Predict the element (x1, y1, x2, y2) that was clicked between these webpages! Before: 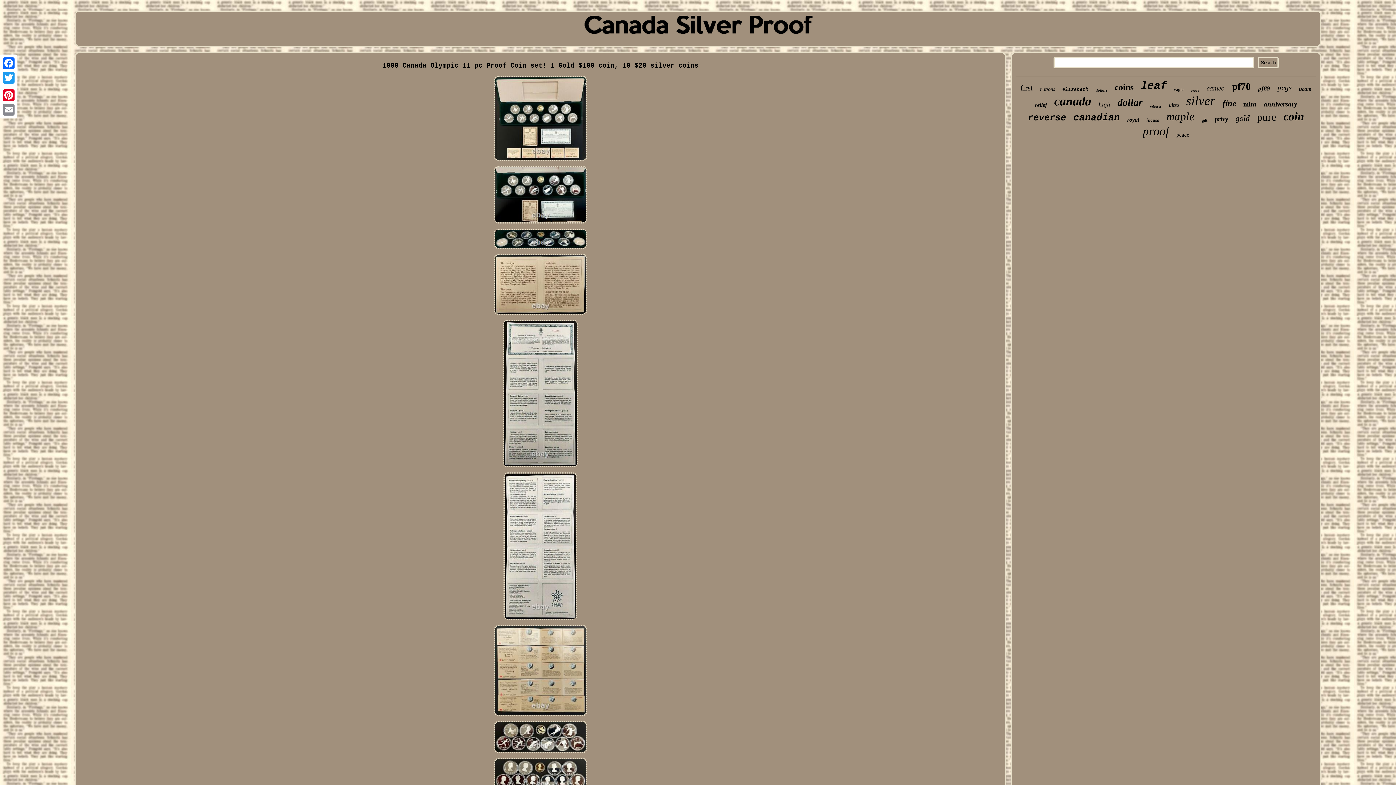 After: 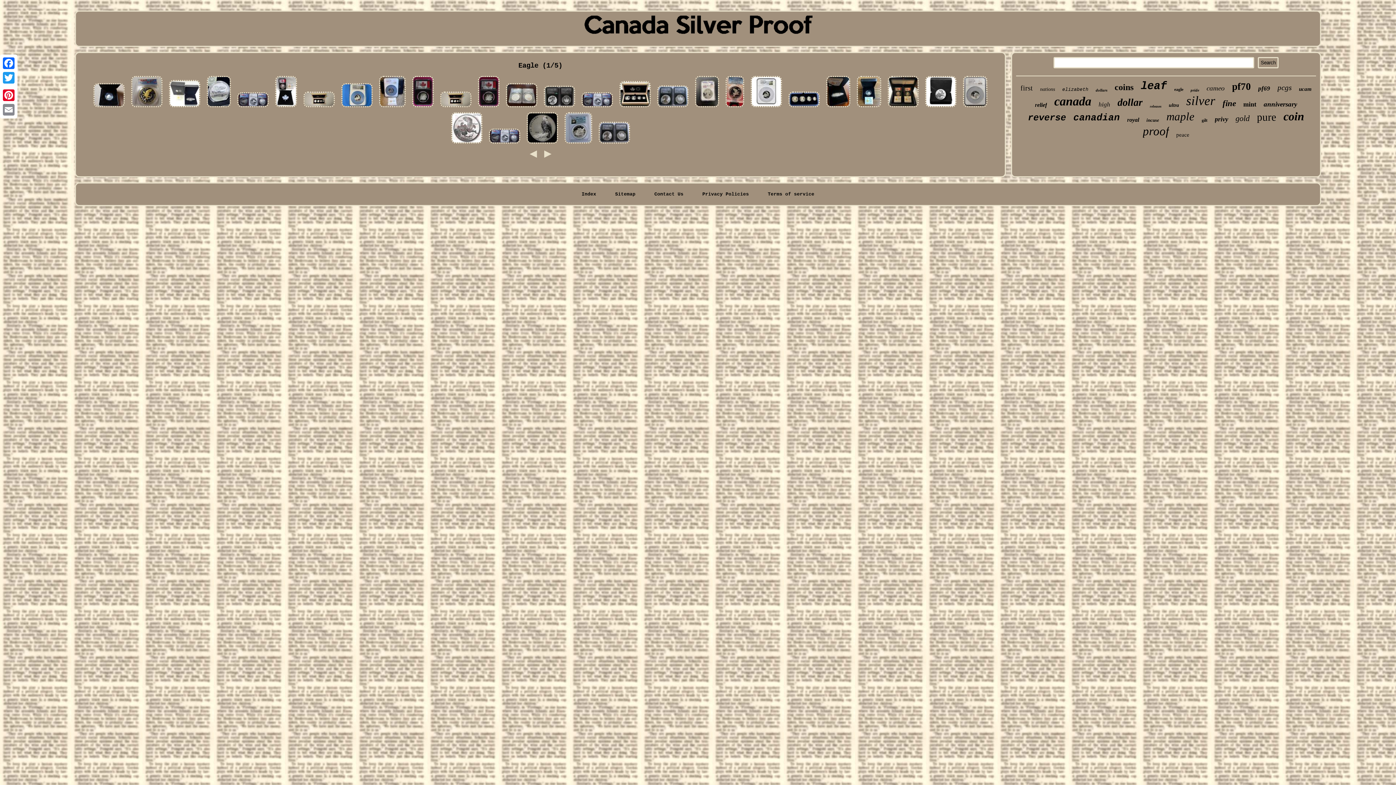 Action: label: eagle bbox: (1174, 86, 1183, 92)